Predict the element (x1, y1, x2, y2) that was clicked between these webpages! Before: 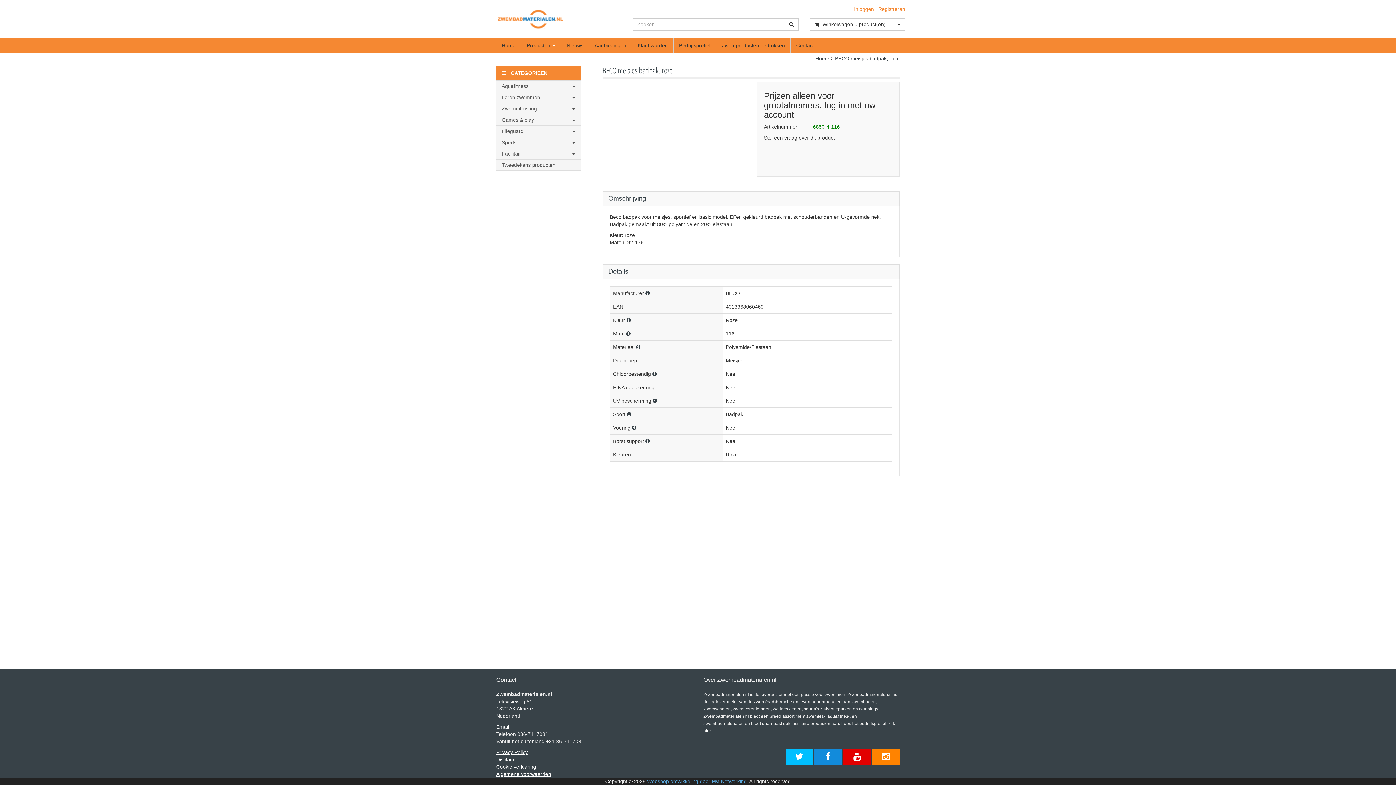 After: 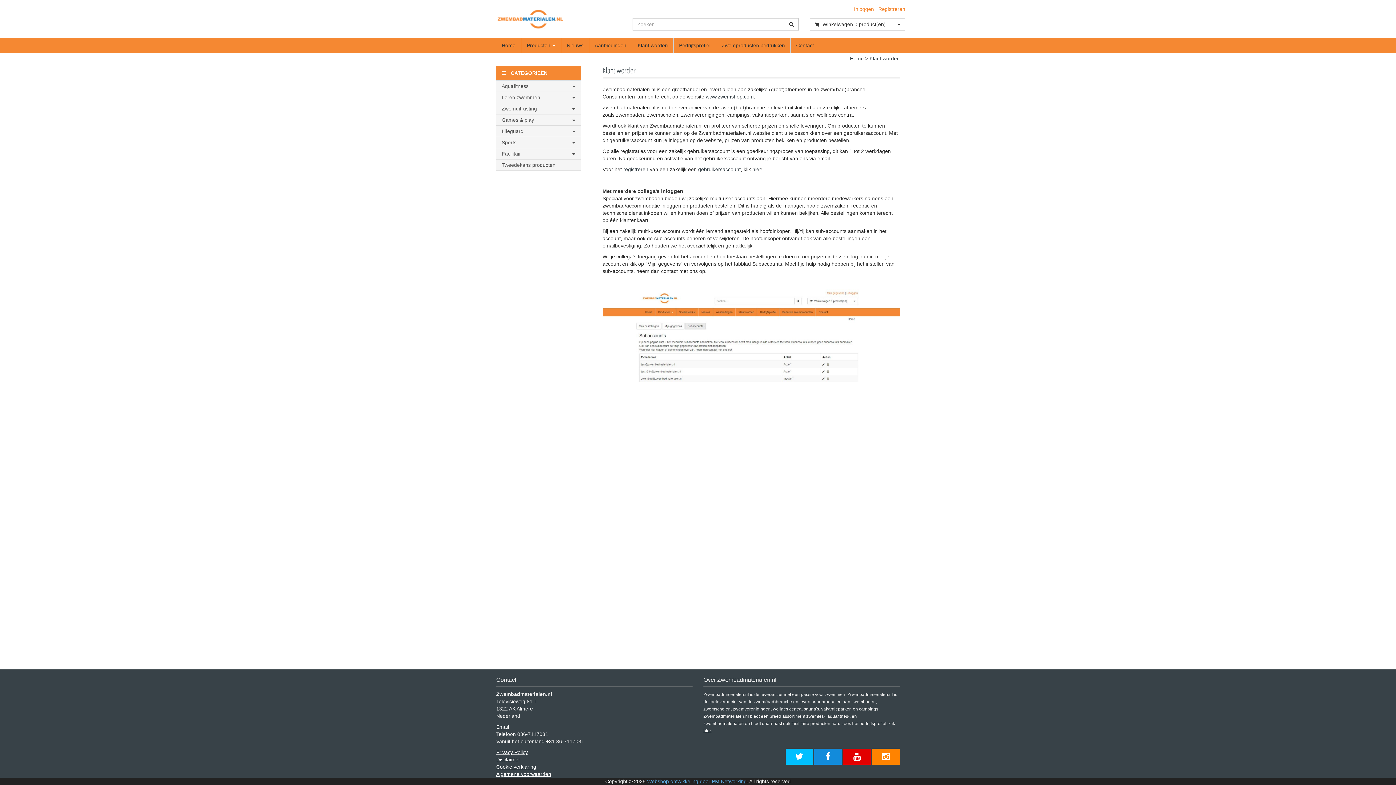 Action: bbox: (632, 37, 673, 53) label: Klant worden